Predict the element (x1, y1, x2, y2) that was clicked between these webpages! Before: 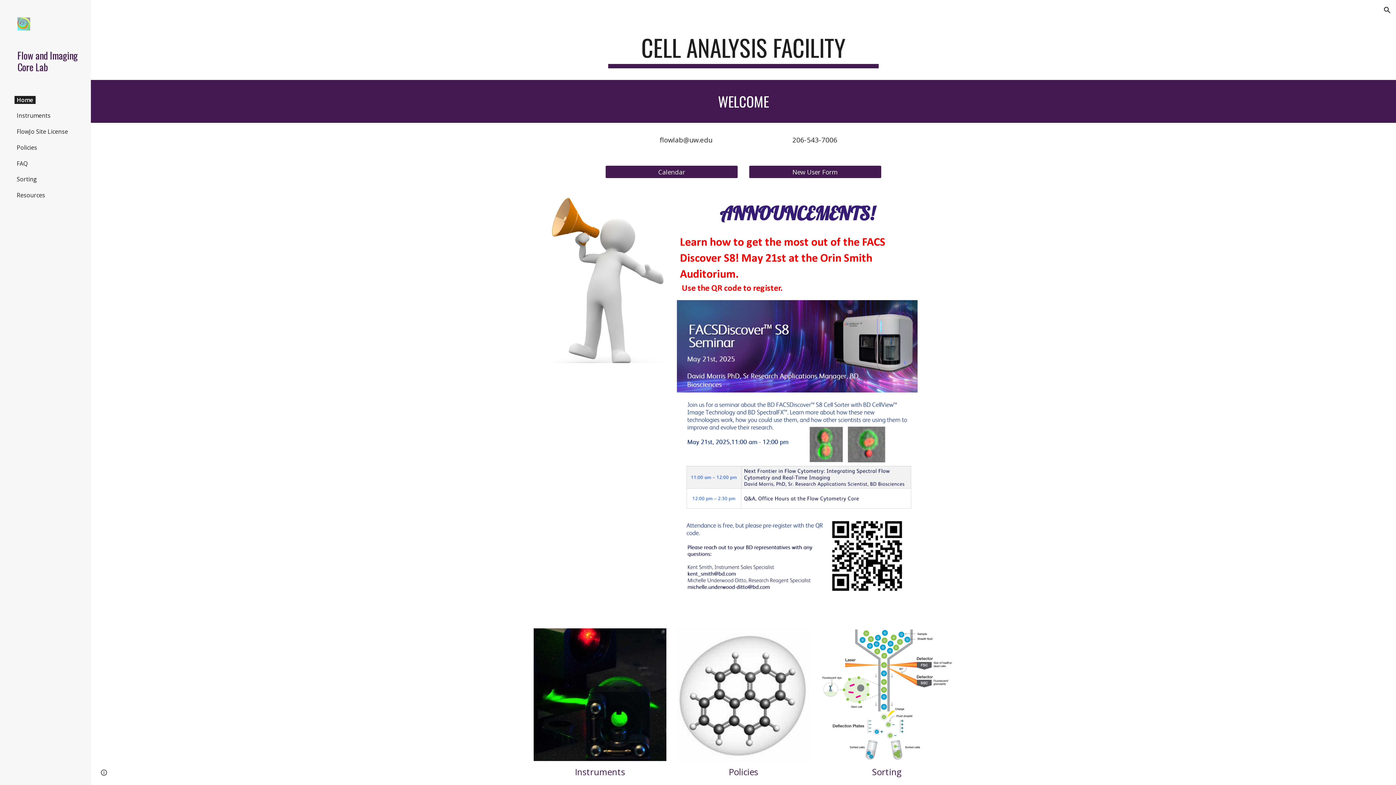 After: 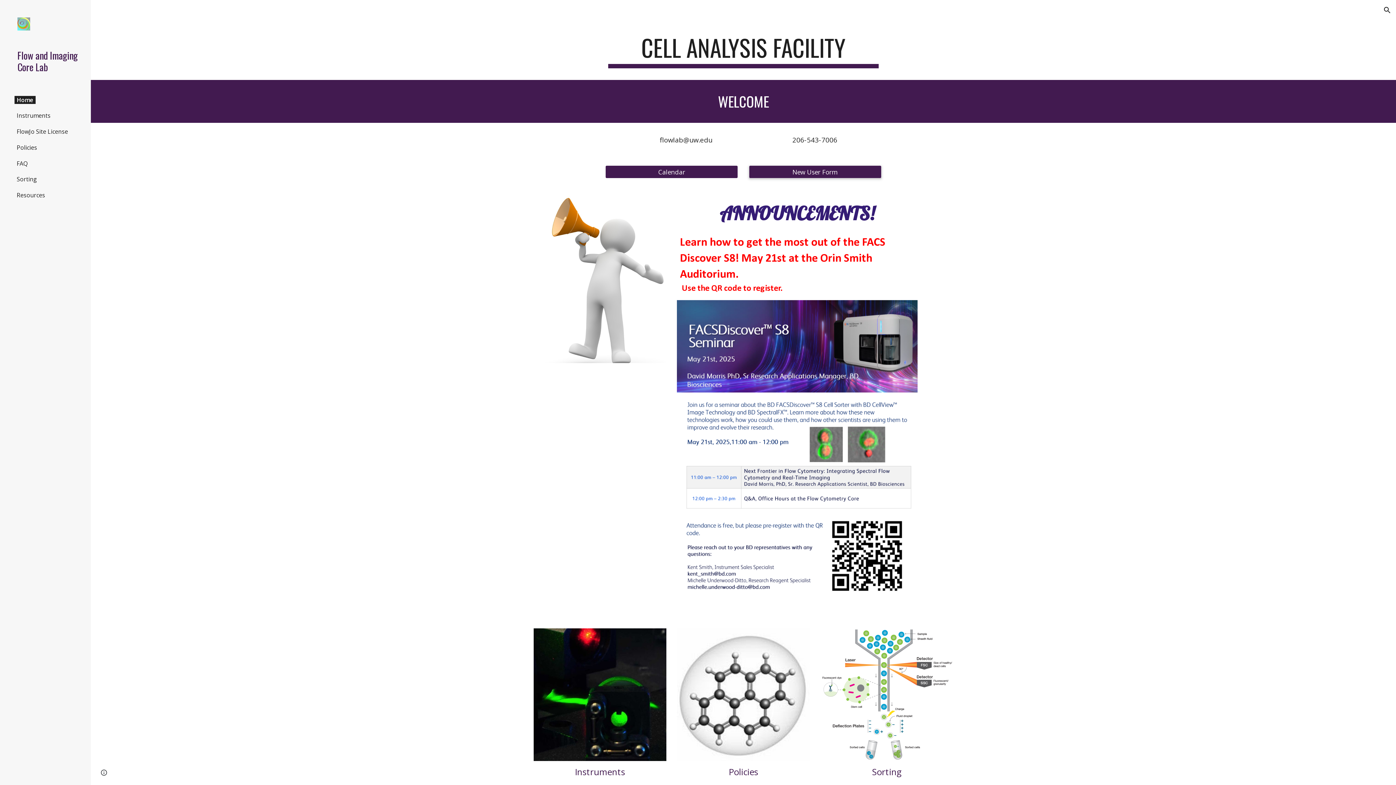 Action: bbox: (749, 161, 881, 182) label: New User Form